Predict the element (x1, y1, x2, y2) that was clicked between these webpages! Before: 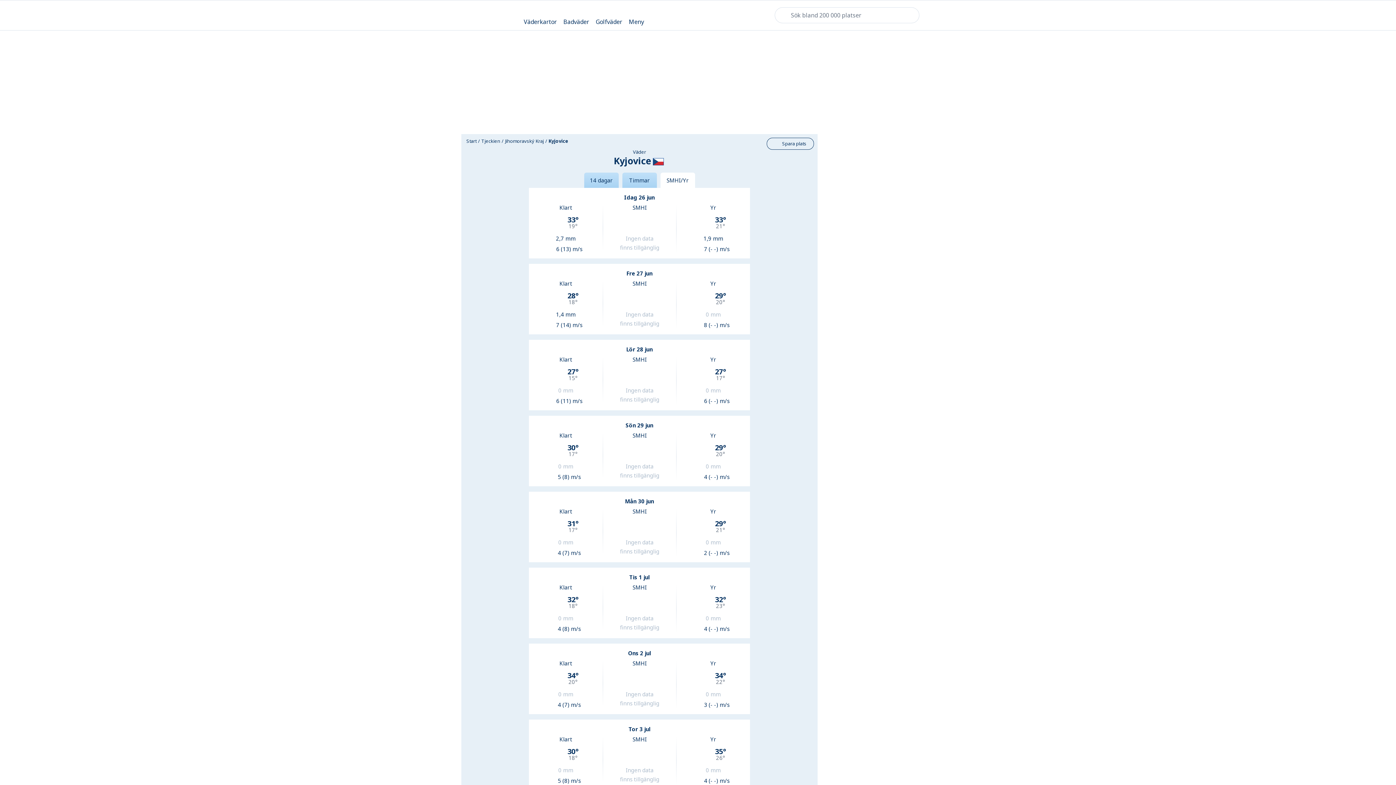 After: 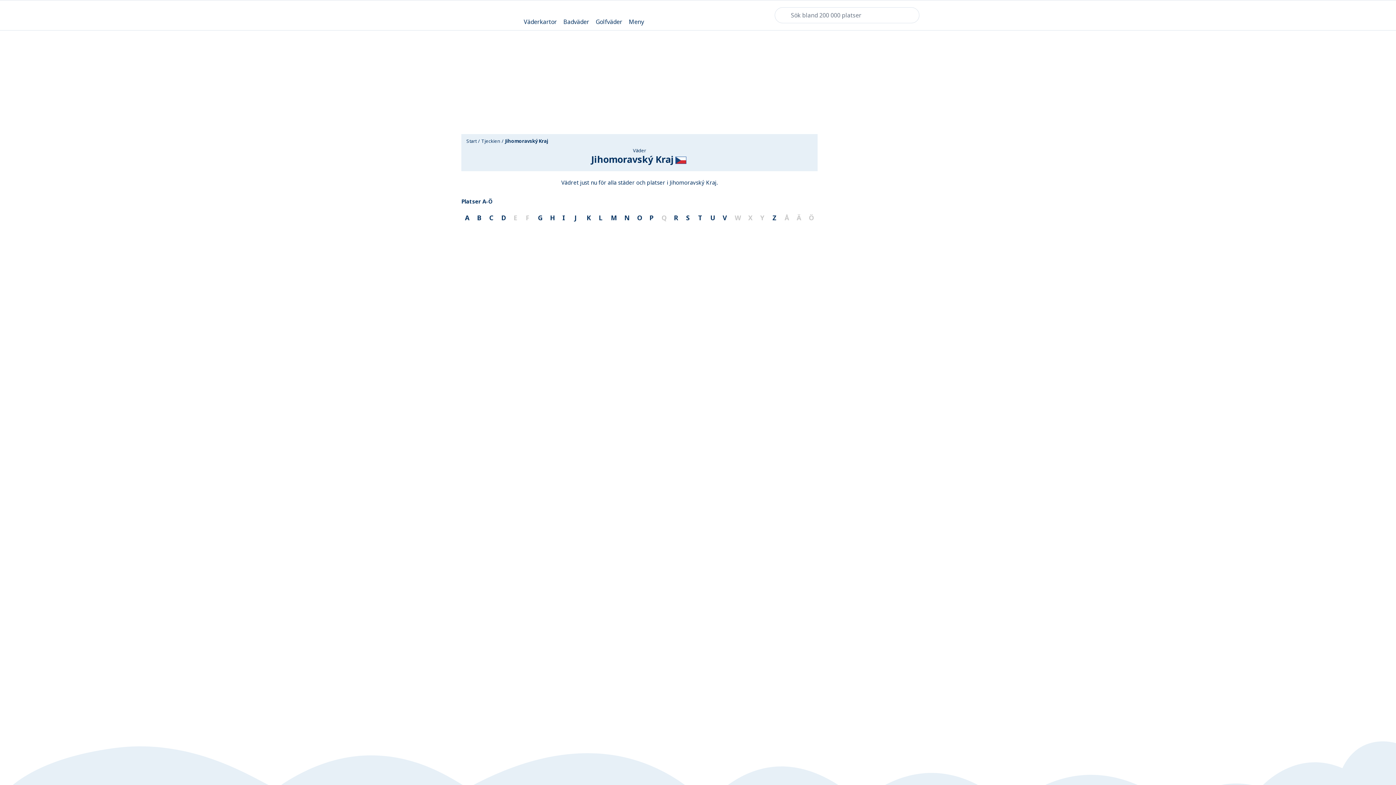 Action: label: Jihomoravský Kraj bbox: (504, 137, 544, 144)